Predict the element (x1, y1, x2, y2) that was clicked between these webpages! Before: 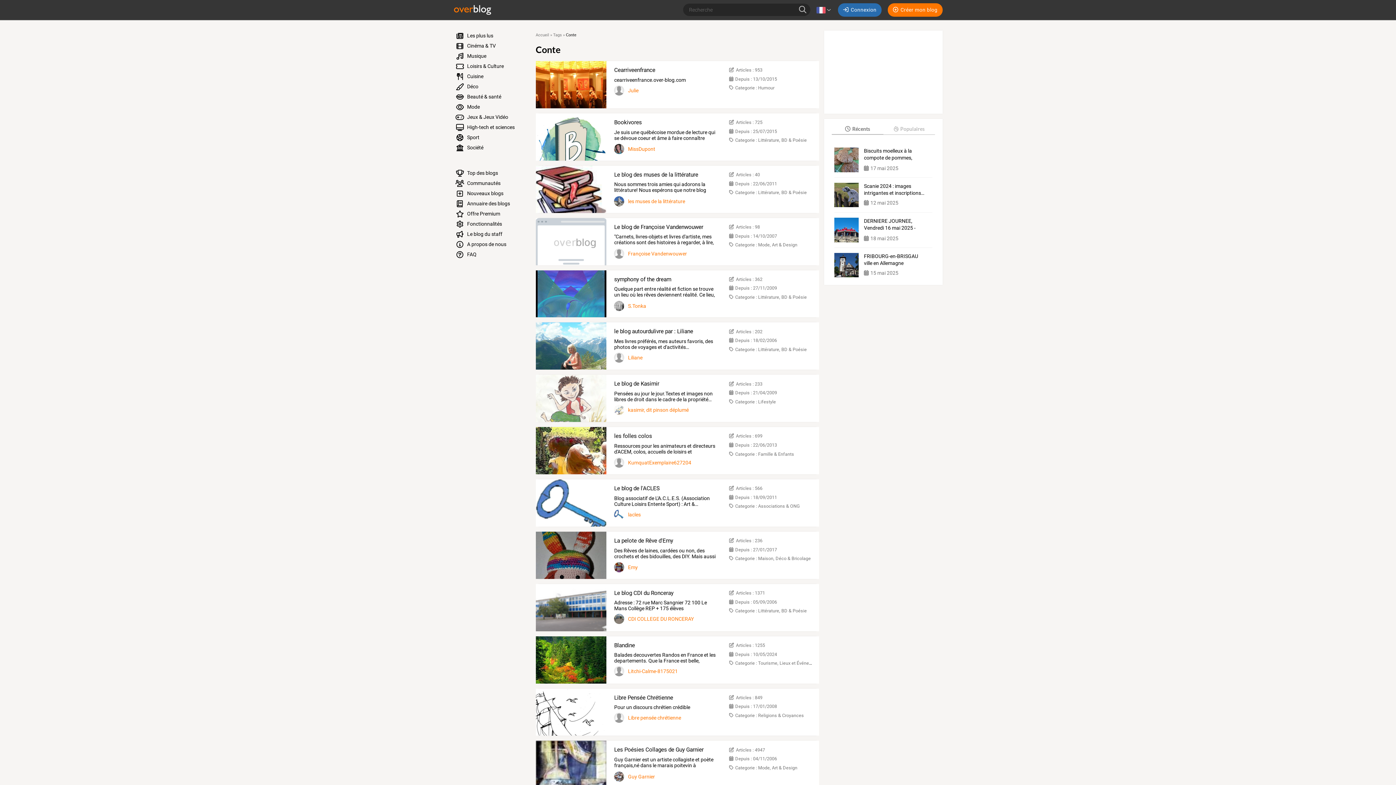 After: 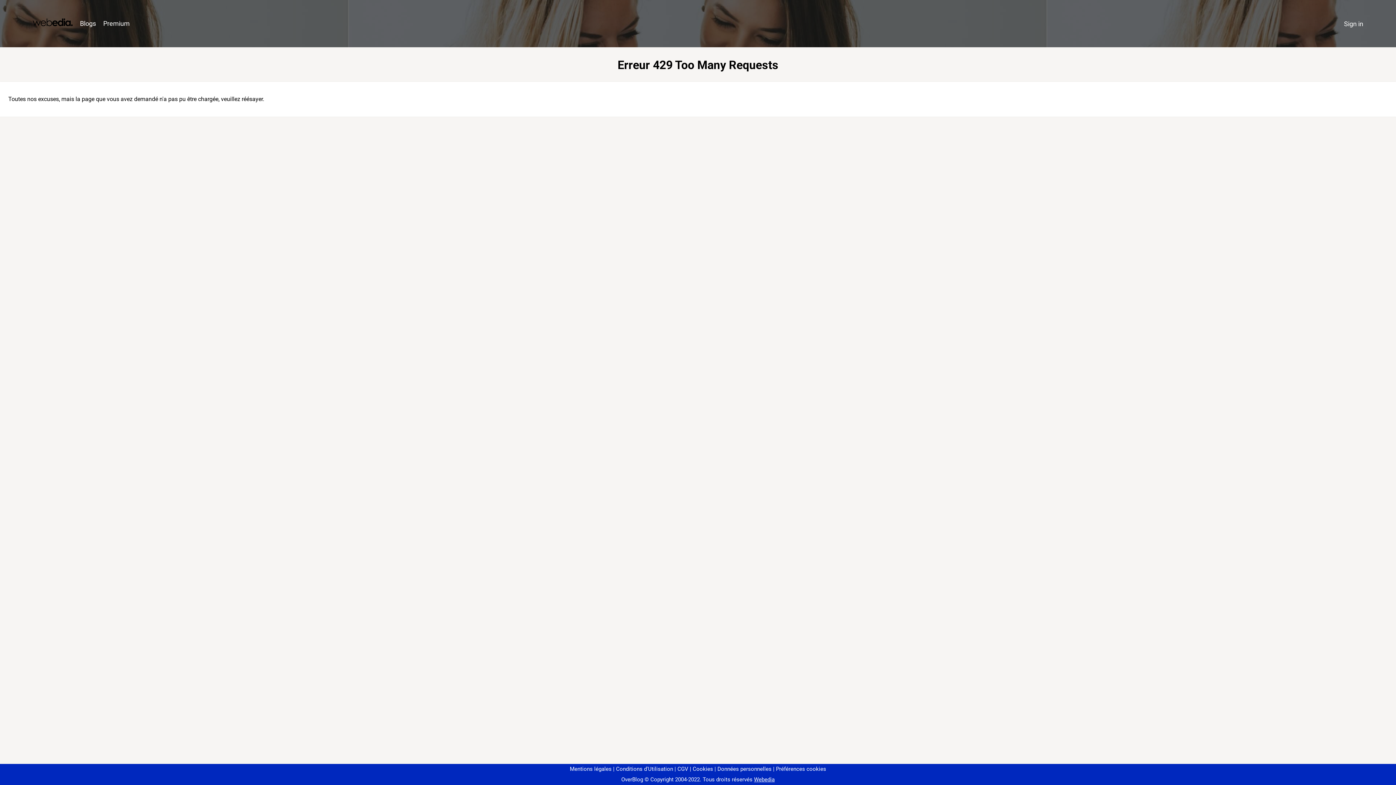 Action: bbox: (535, 270, 606, 317)